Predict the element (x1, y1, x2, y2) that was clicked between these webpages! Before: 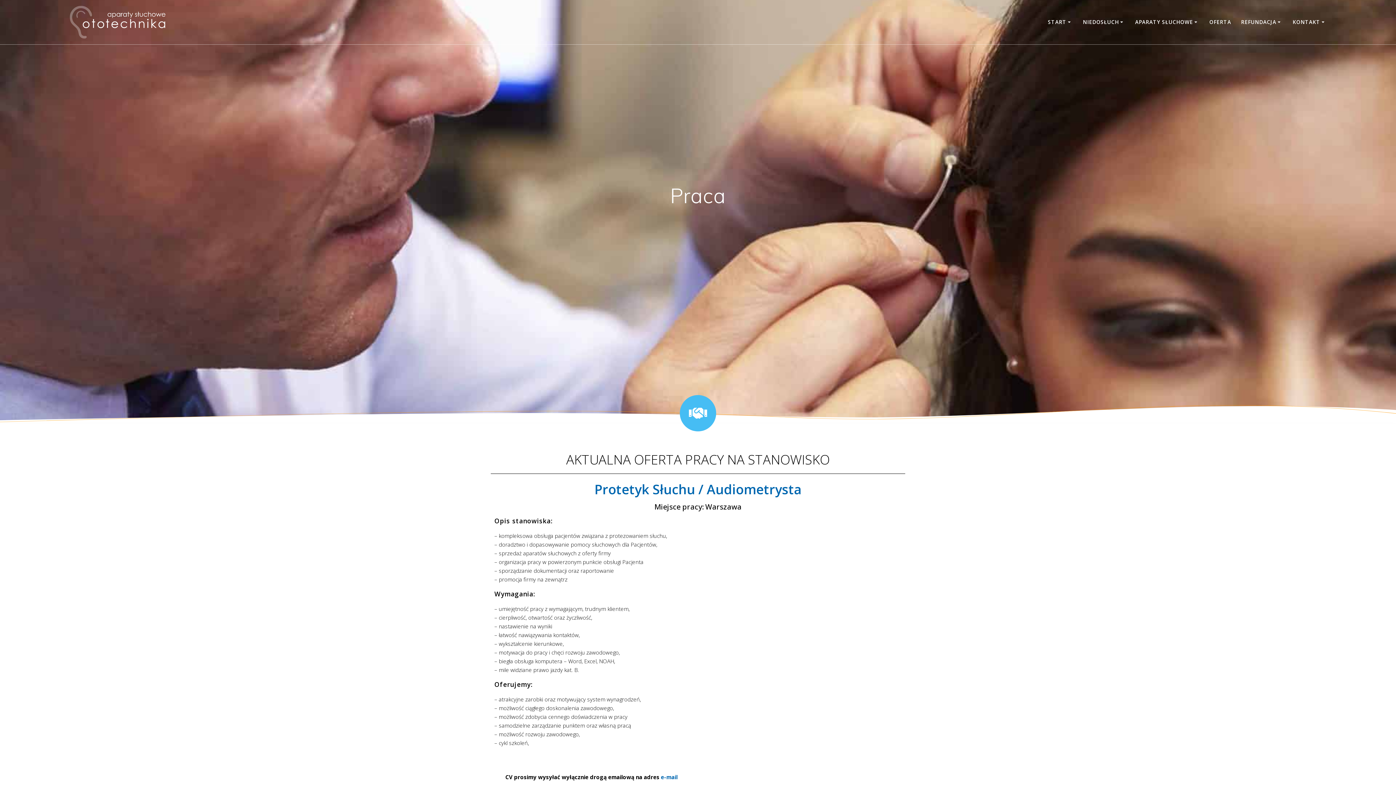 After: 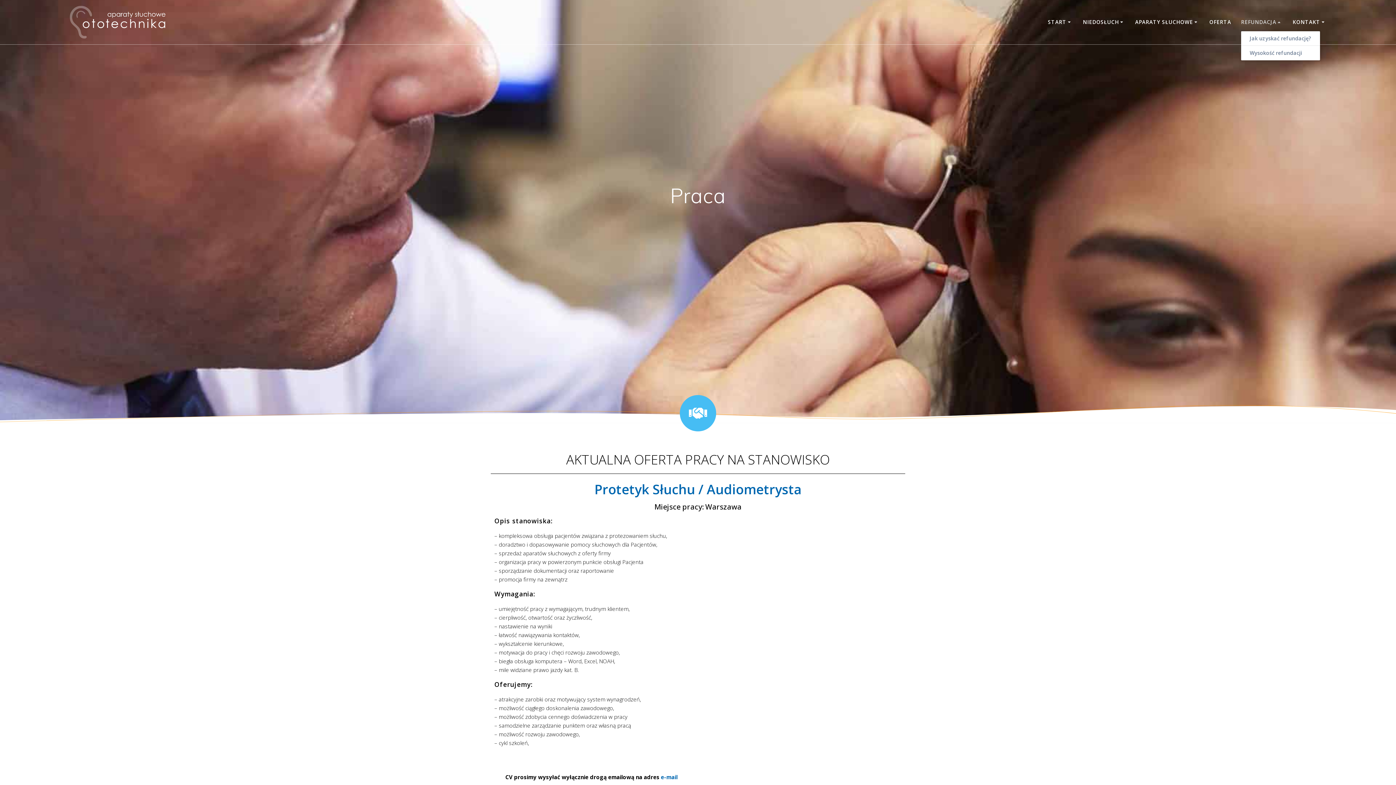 Action: label: REFUNDACJA bbox: (1241, 18, 1283, 26)